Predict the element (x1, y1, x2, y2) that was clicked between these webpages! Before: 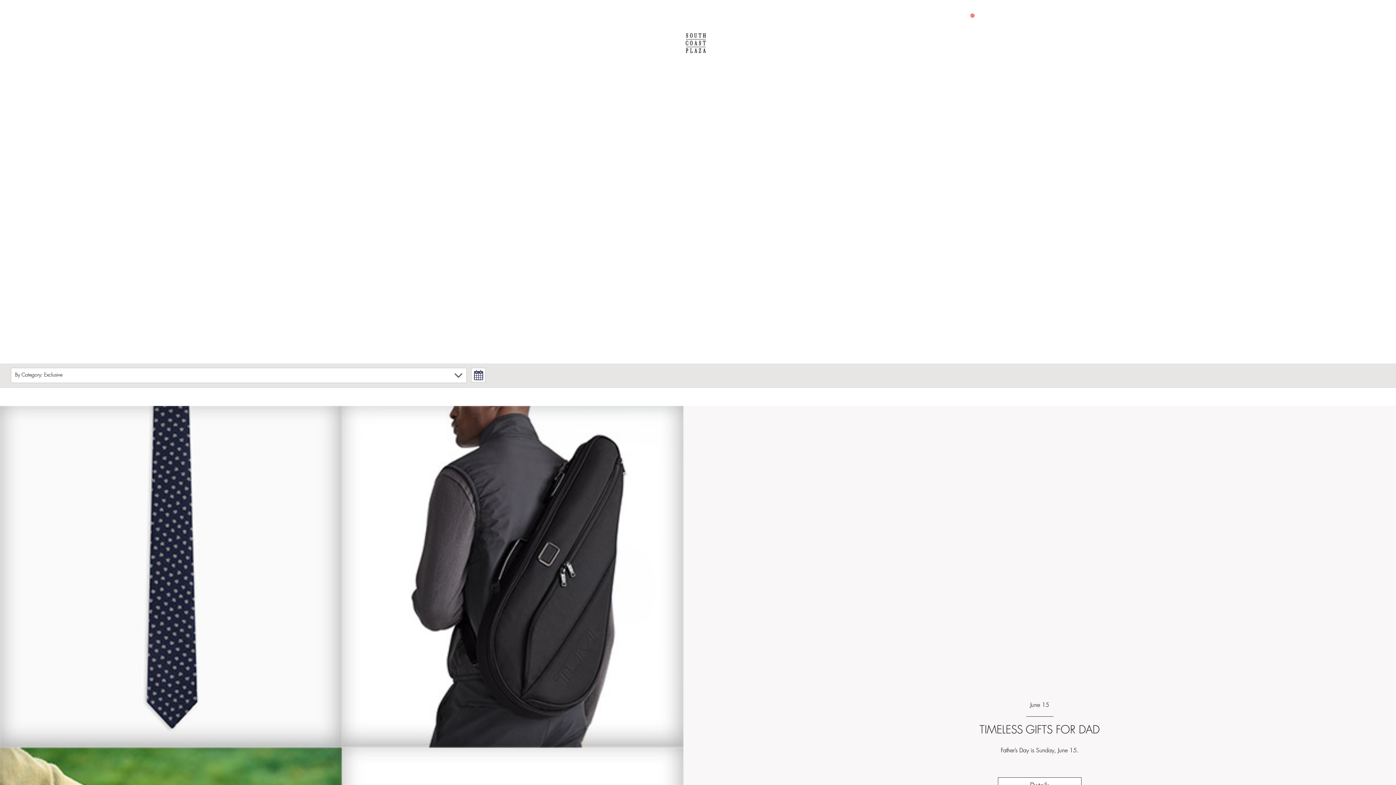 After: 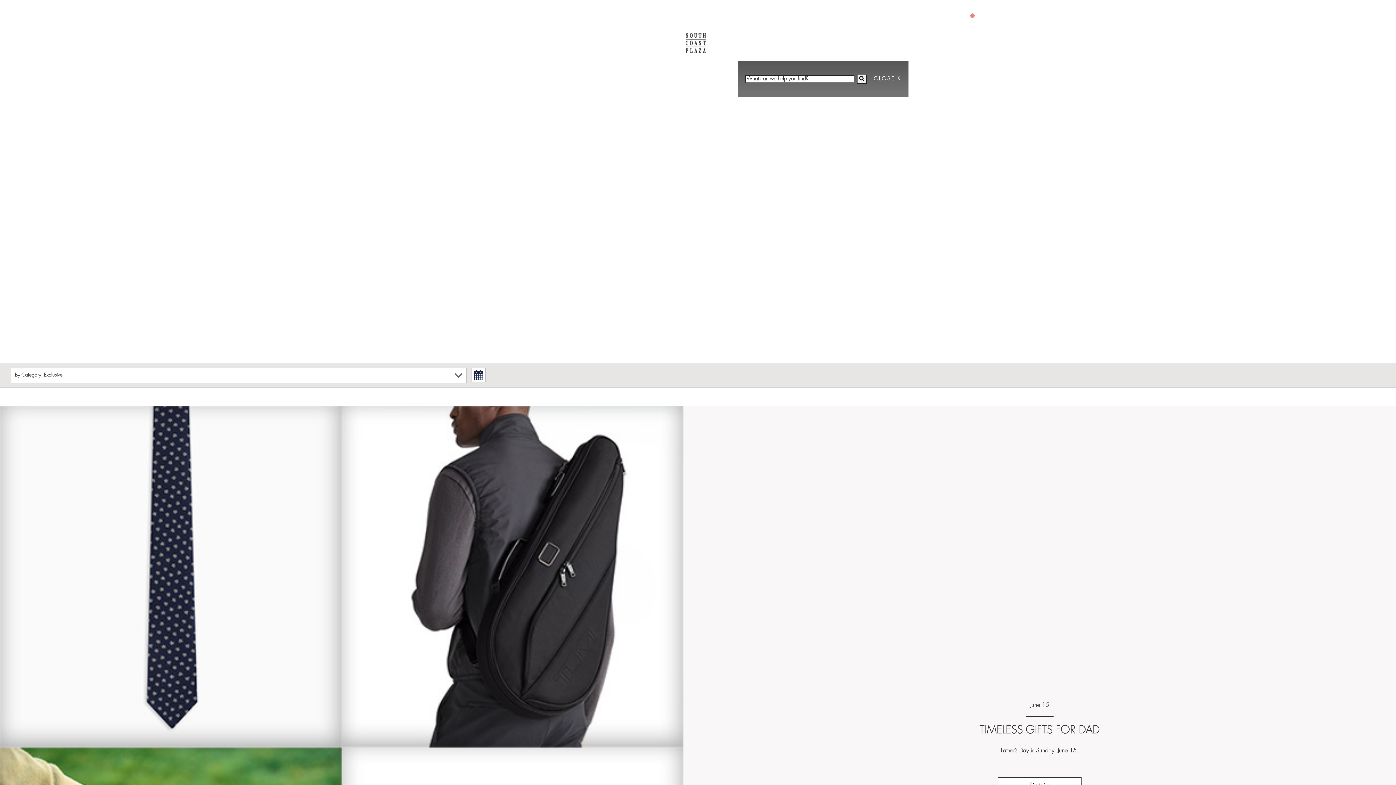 Action: bbox: (874, 40, 898, 46)